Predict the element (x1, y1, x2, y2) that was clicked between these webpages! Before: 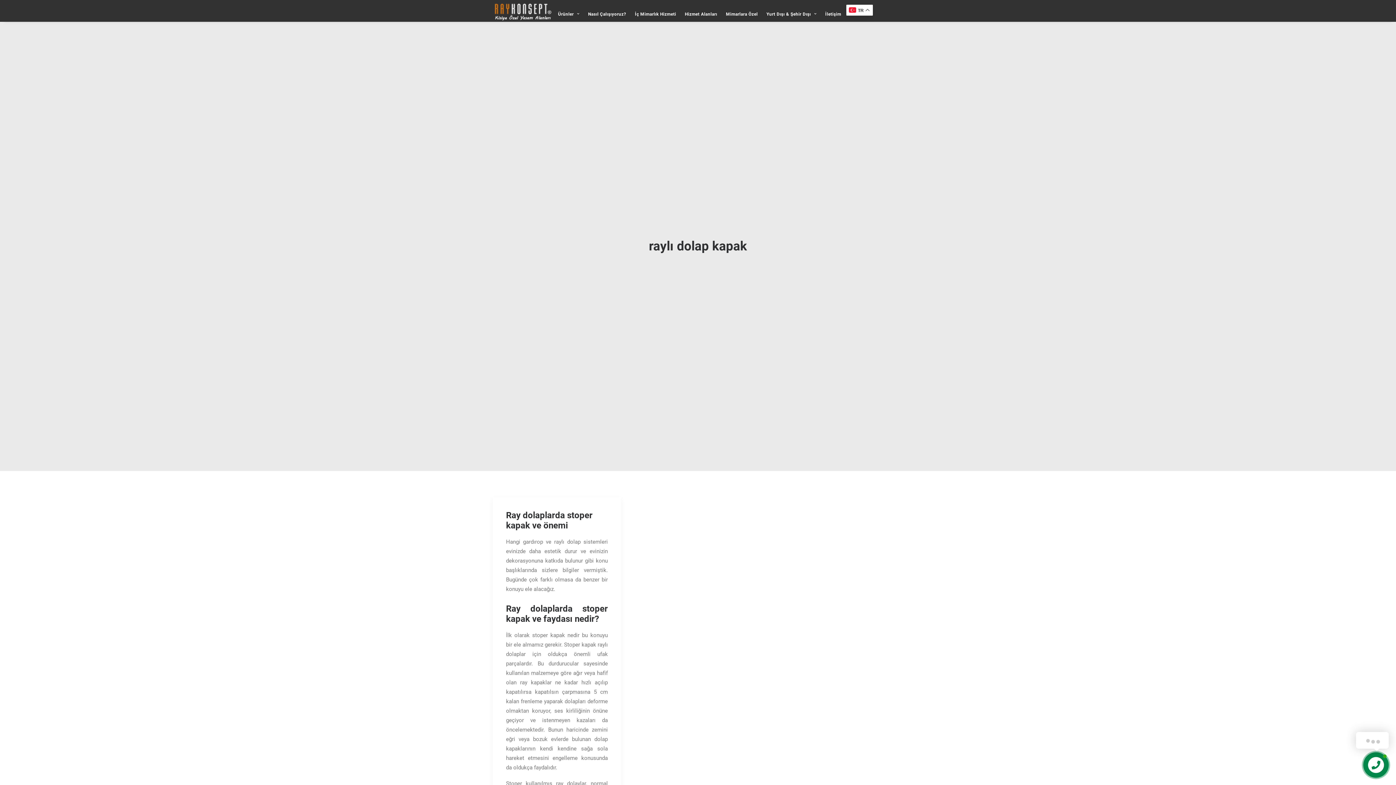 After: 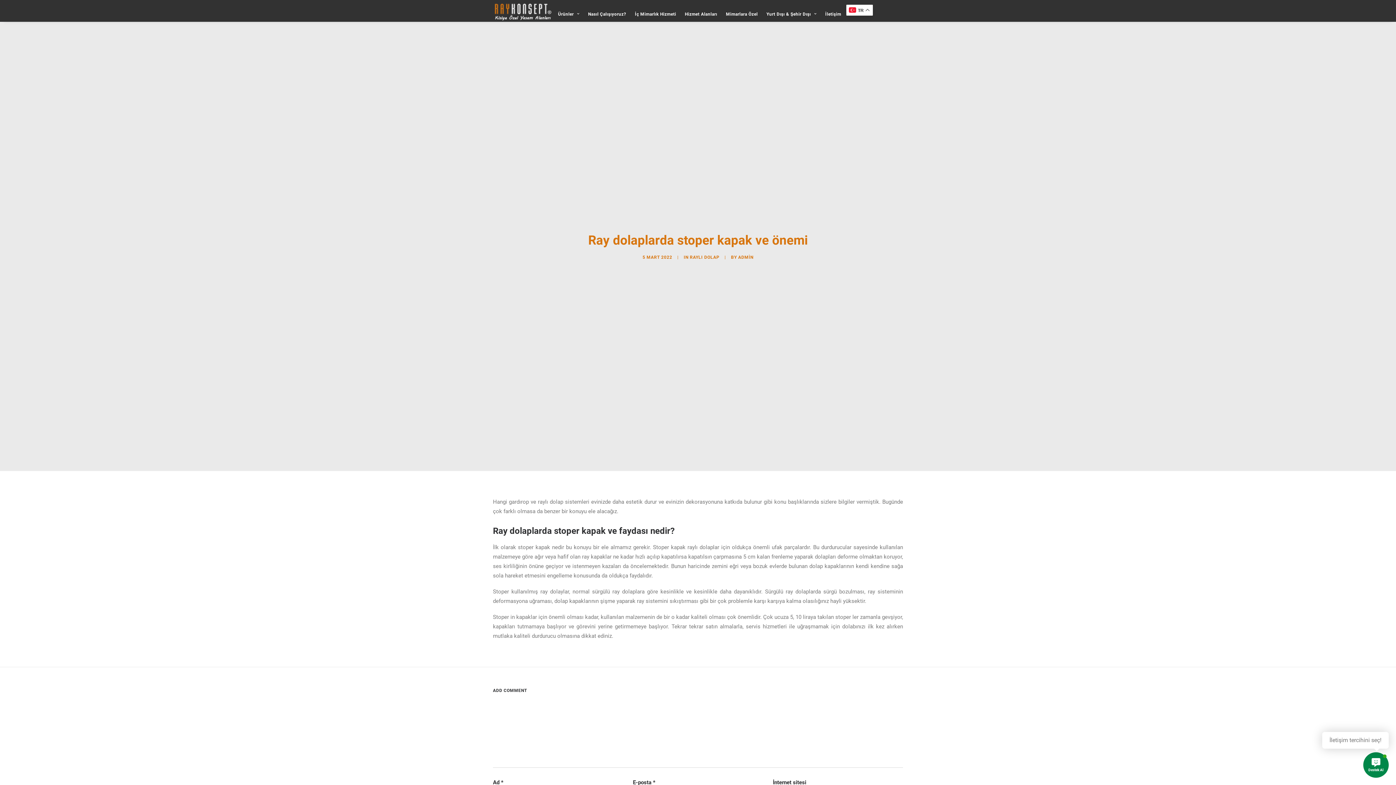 Action: label: Ray dolaplarda stoper kapak ve önemi bbox: (506, 510, 592, 530)